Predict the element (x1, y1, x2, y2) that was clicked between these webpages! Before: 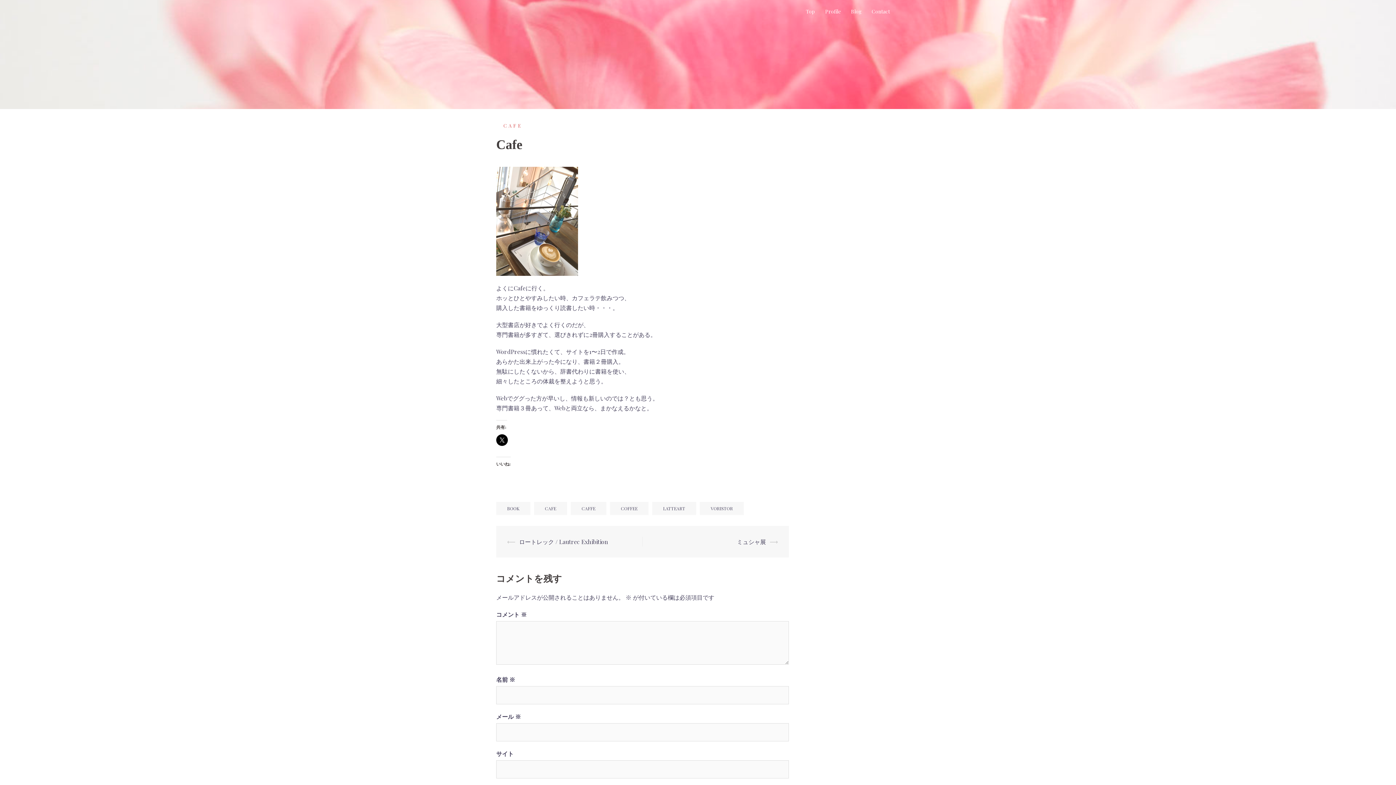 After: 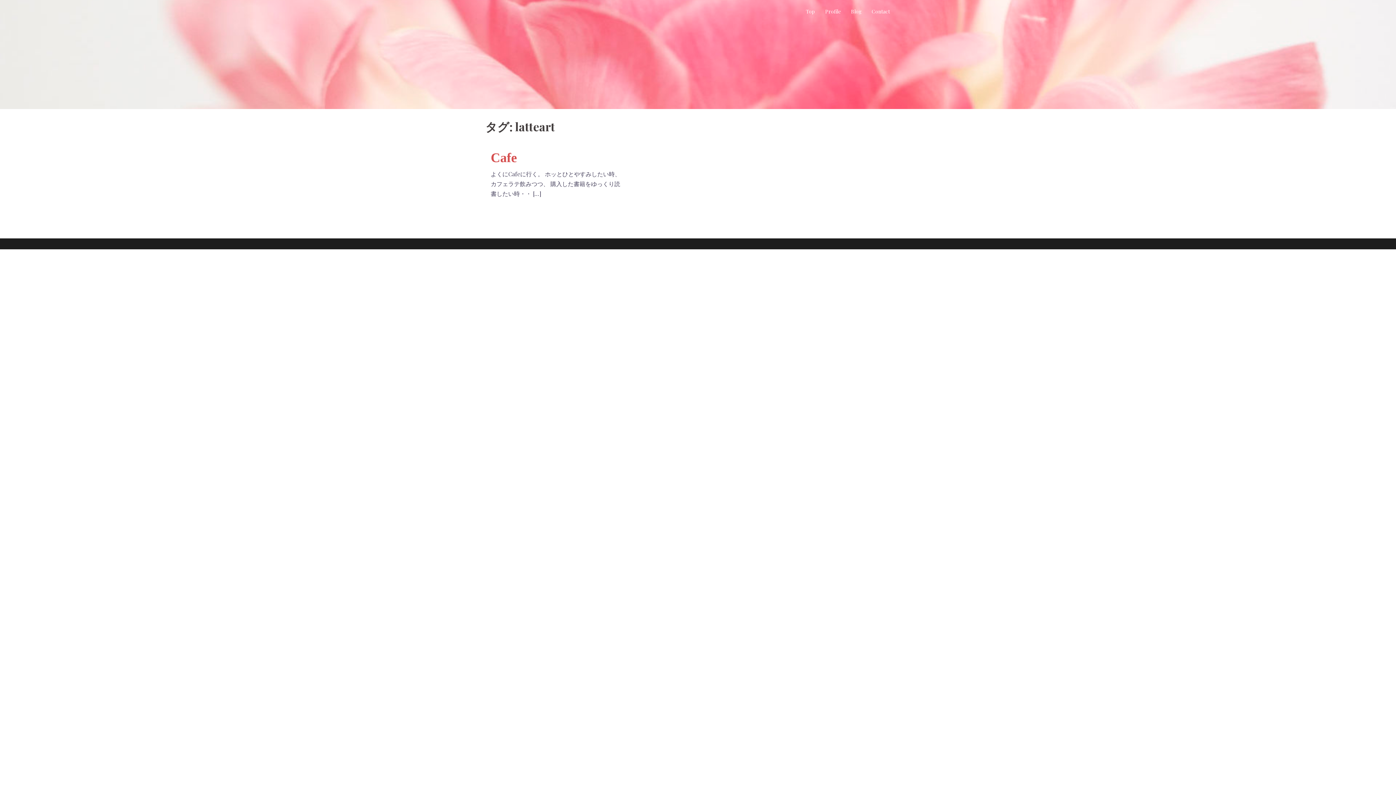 Action: label: LATTEART bbox: (652, 502, 696, 515)